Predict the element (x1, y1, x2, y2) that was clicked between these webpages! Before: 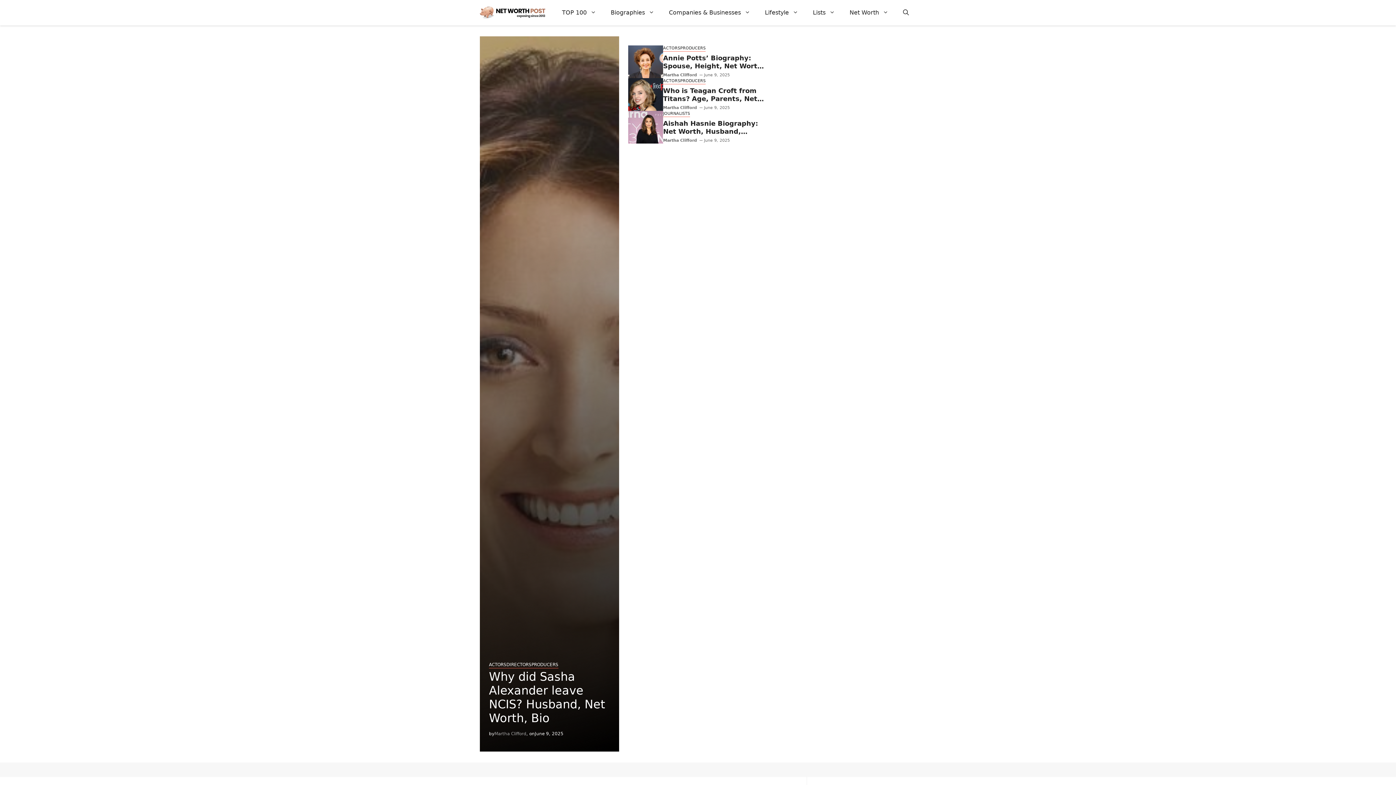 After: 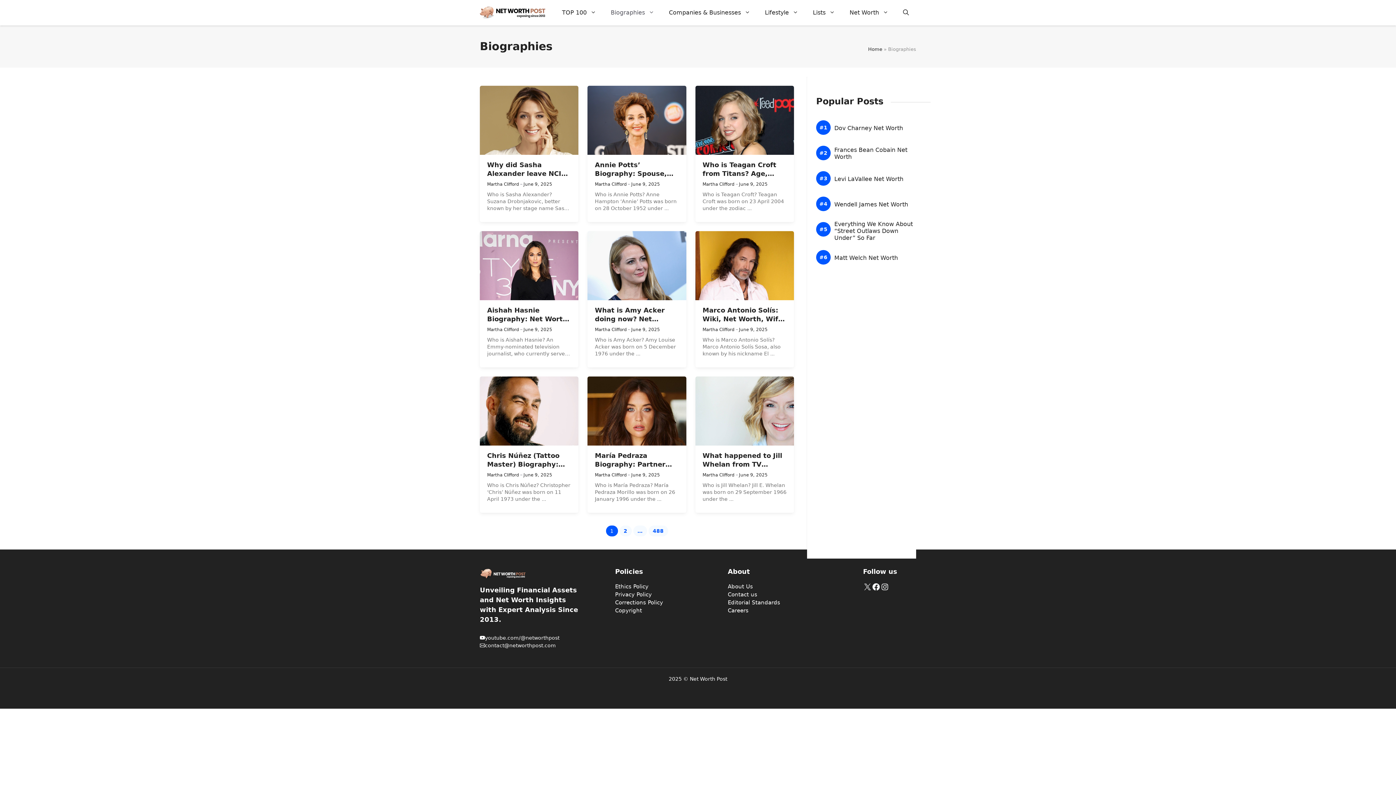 Action: label: Biographies bbox: (603, 1, 661, 23)